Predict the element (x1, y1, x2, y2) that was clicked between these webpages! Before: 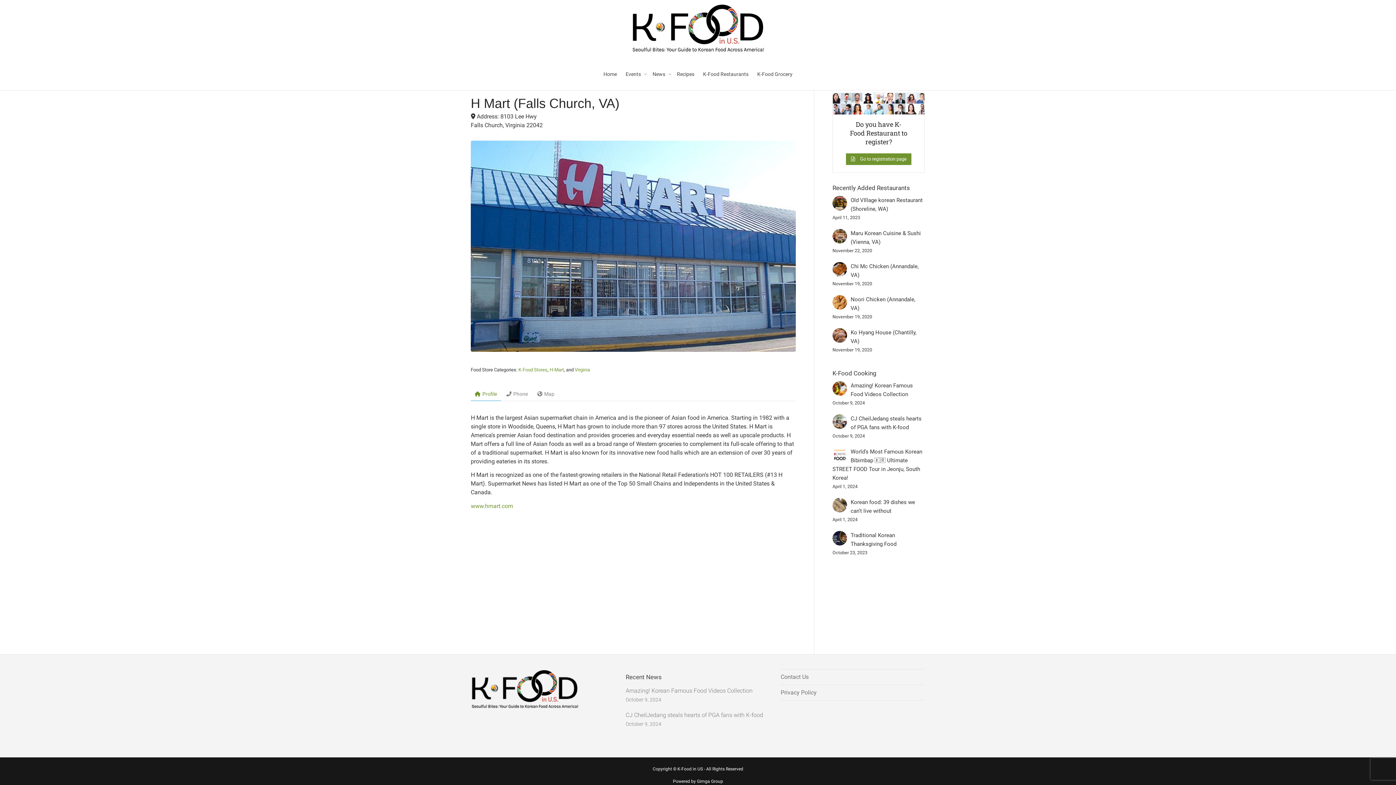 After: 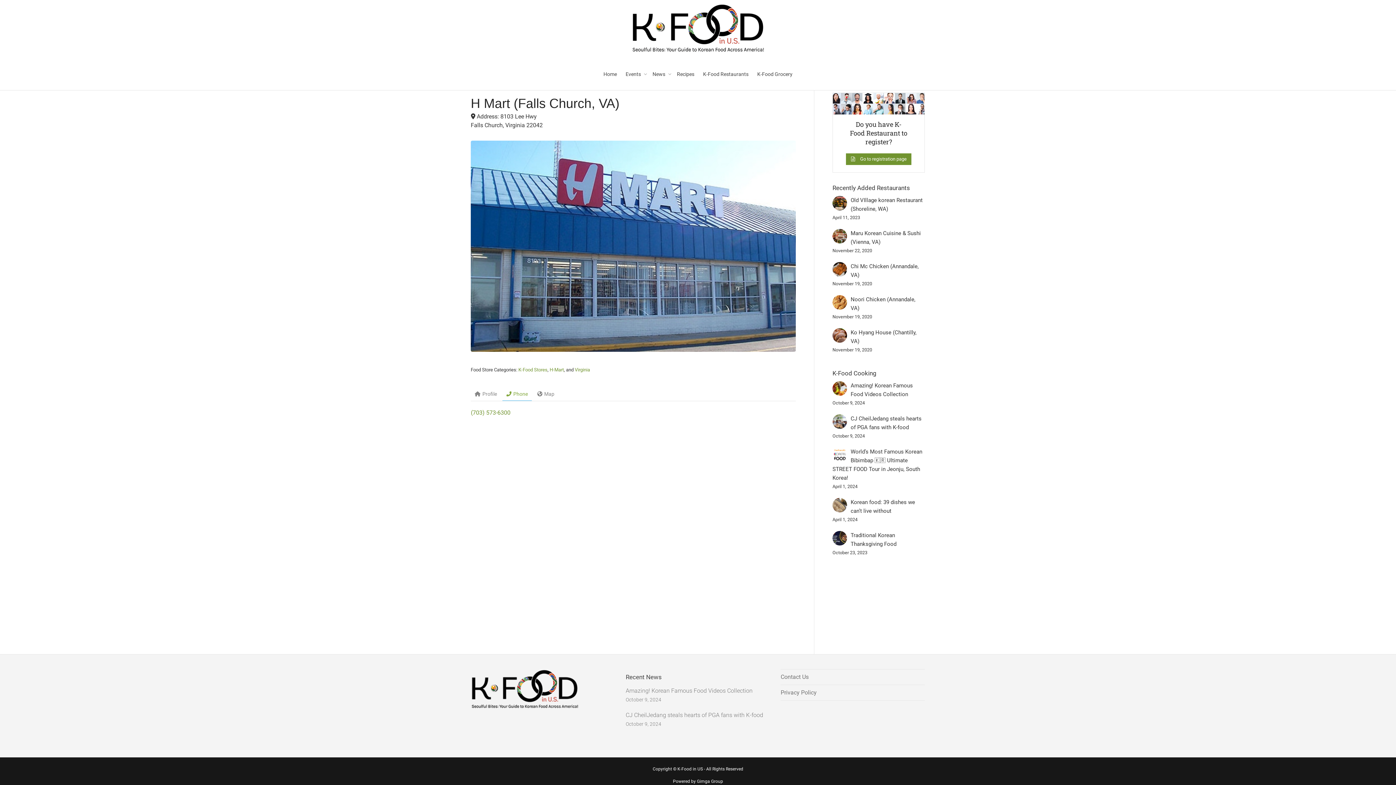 Action: label: Phone bbox: (502, 387, 532, 400)